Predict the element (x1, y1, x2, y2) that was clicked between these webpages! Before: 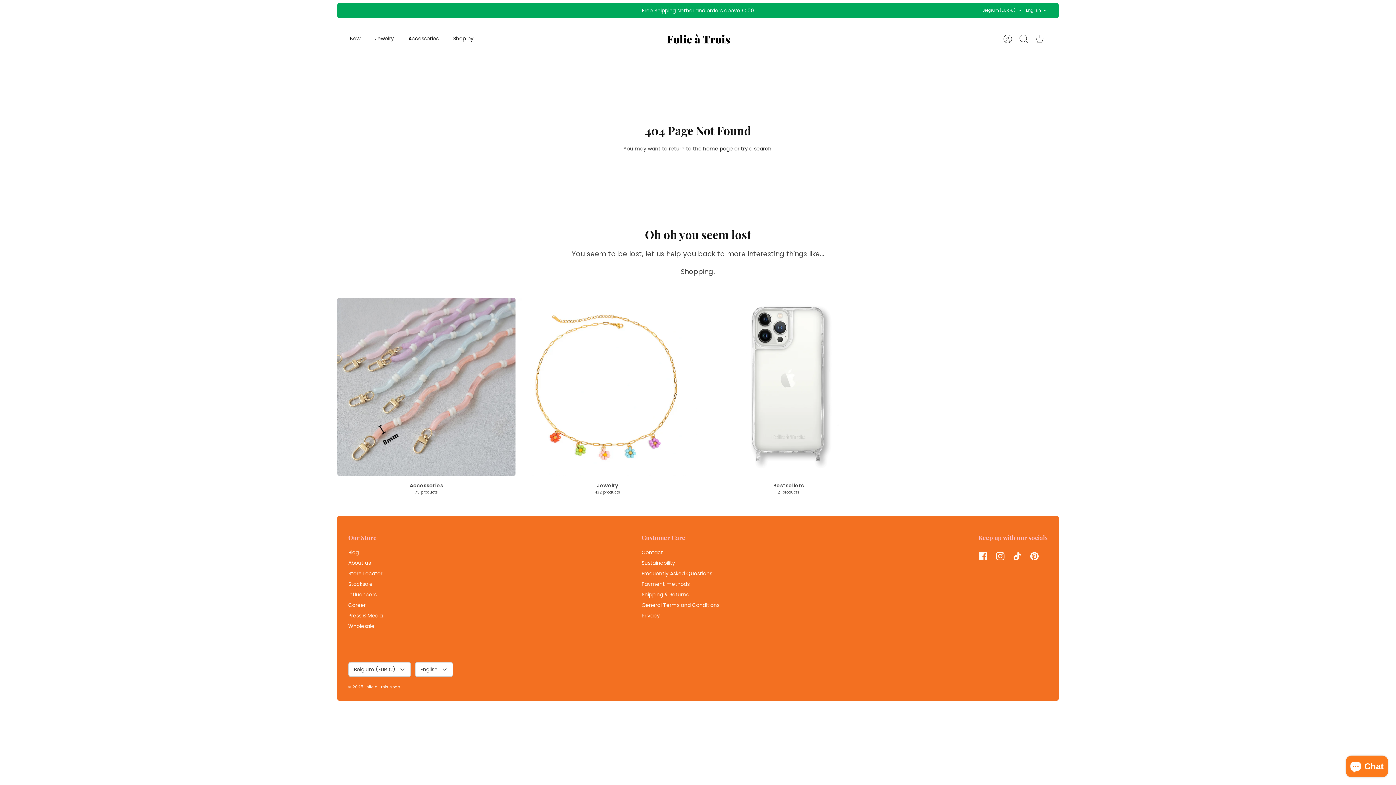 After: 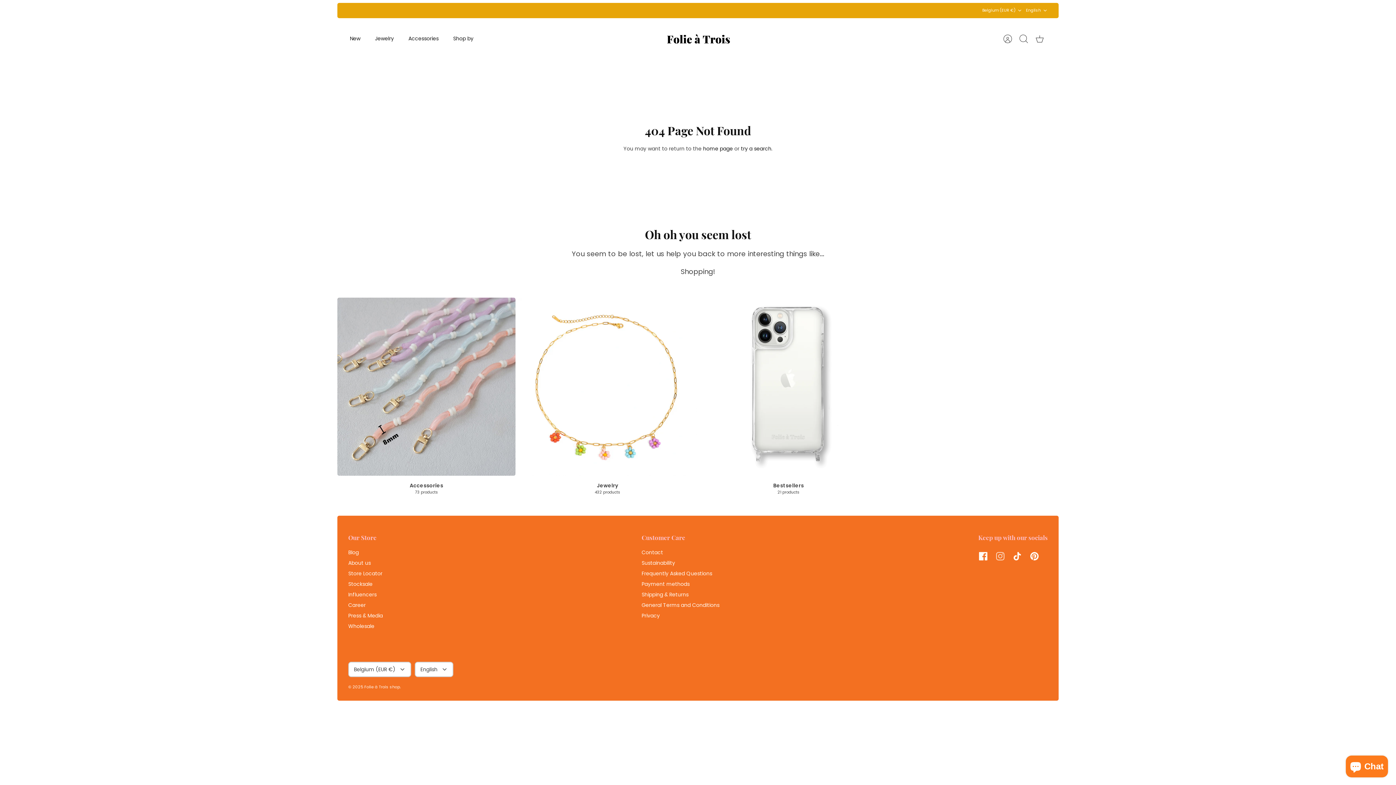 Action: bbox: (992, 548, 1009, 564) label: Instagram